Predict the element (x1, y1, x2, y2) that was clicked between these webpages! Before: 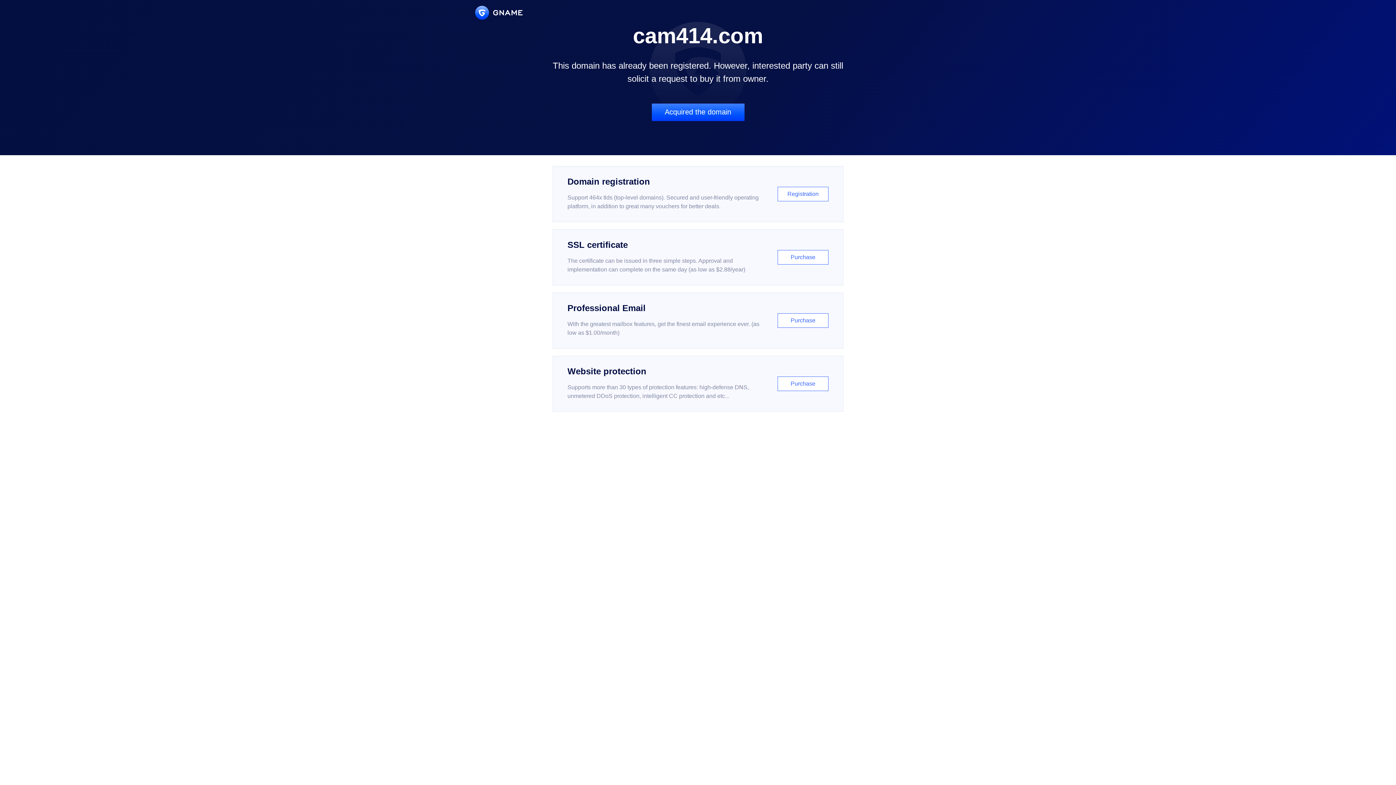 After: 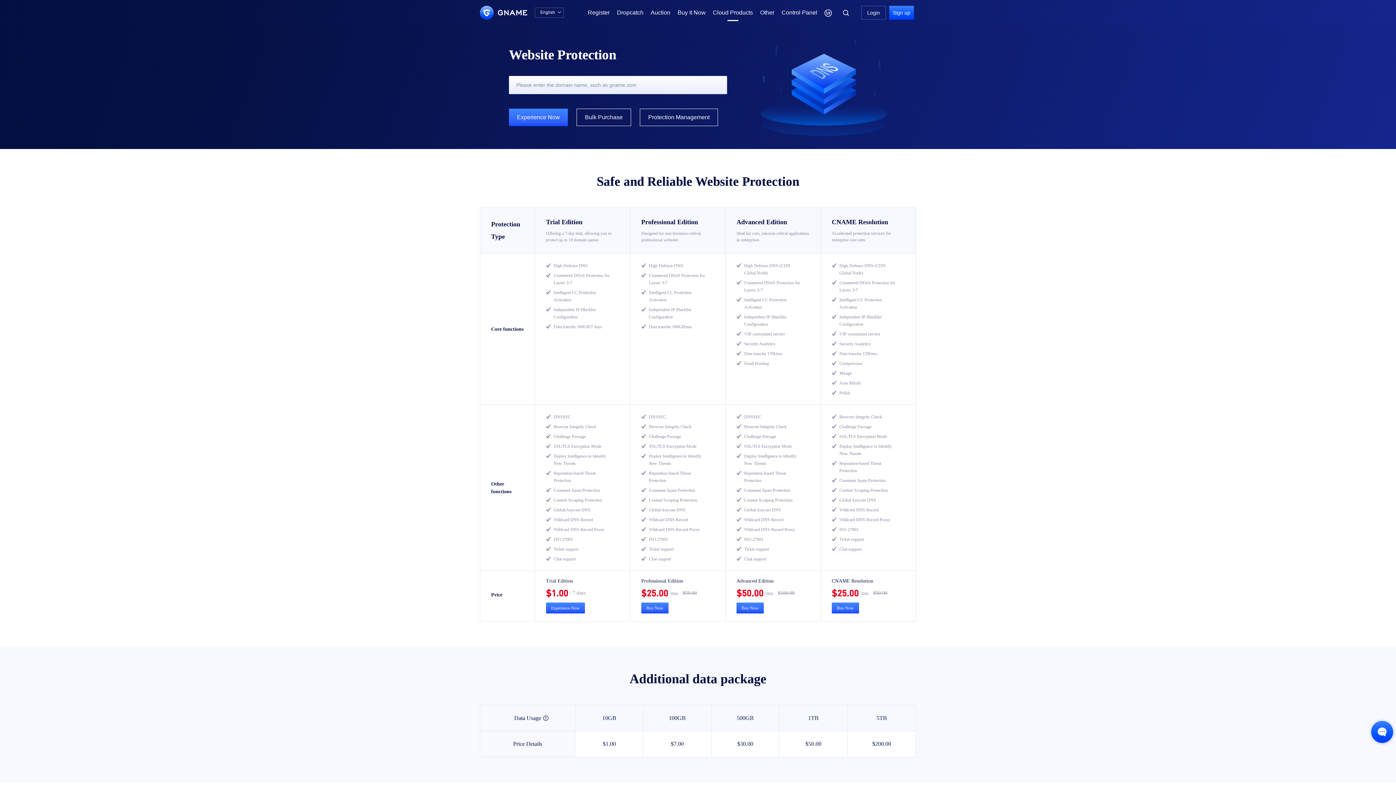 Action: label: Website protection

Supports more than 30 types of protection features: high-defense DNS, unmetered DDoS protection, intelligent CC protection and etc...

Purchase bbox: (552, 356, 843, 412)